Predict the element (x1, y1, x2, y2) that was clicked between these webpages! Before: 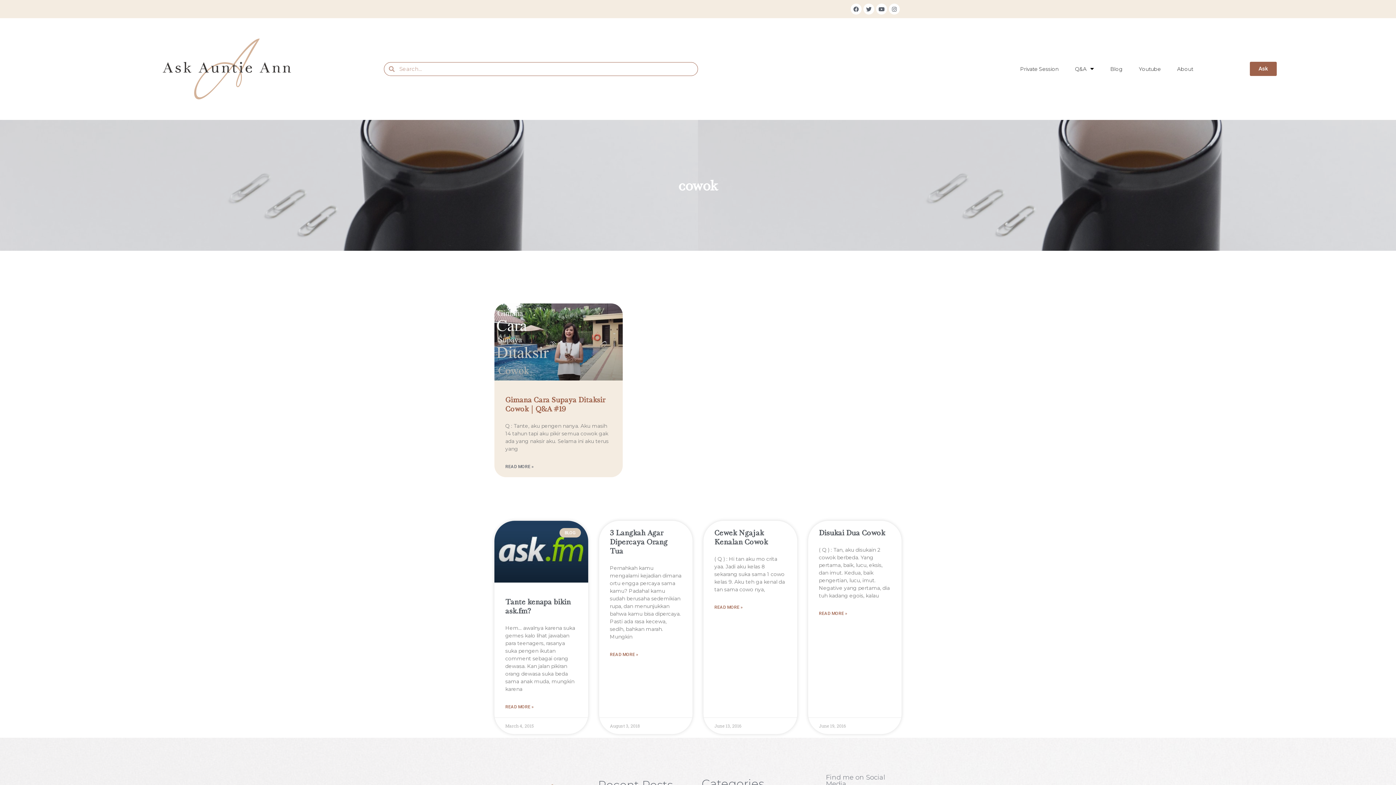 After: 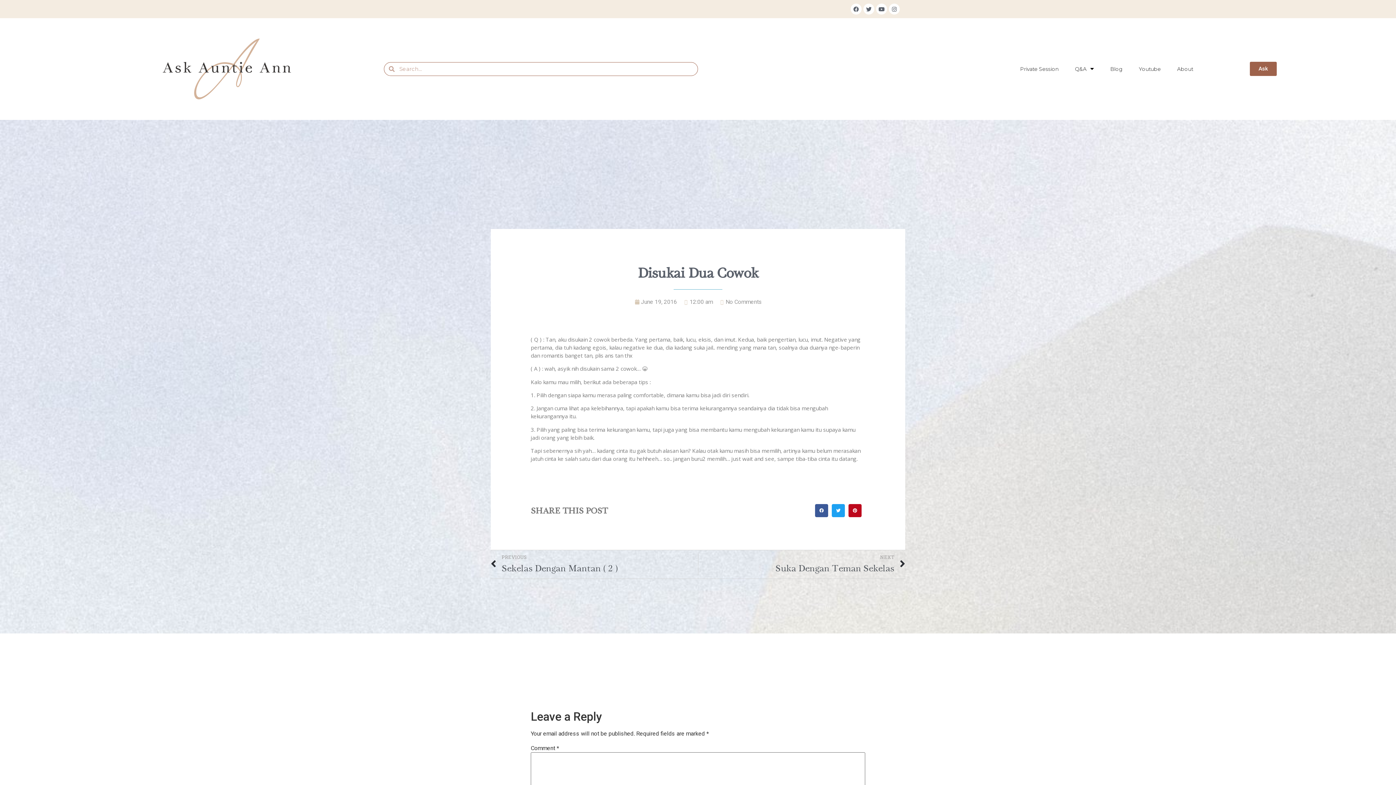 Action: bbox: (819, 610, 847, 616) label: READ MORE »